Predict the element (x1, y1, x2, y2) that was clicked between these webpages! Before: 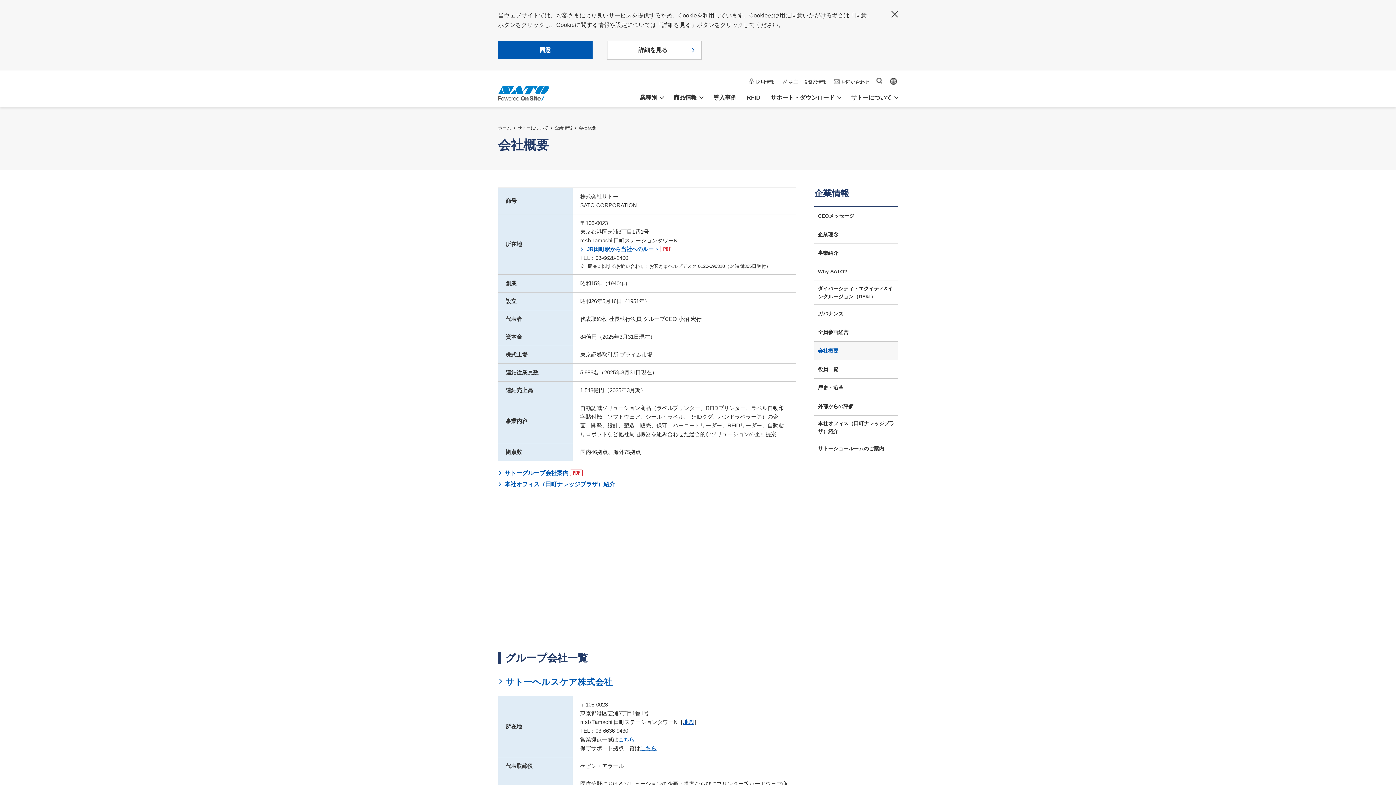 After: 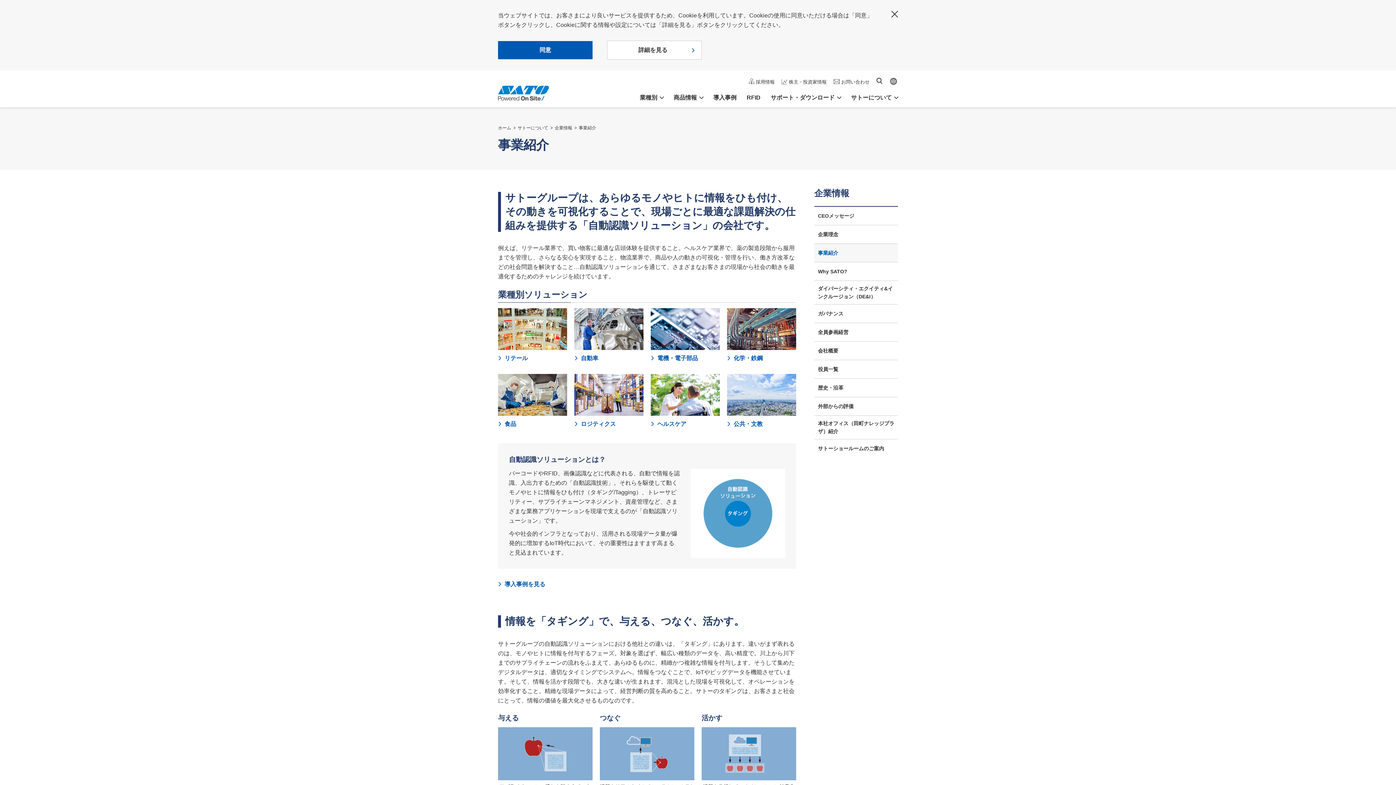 Action: label: 事業紹介 bbox: (814, 244, 898, 262)